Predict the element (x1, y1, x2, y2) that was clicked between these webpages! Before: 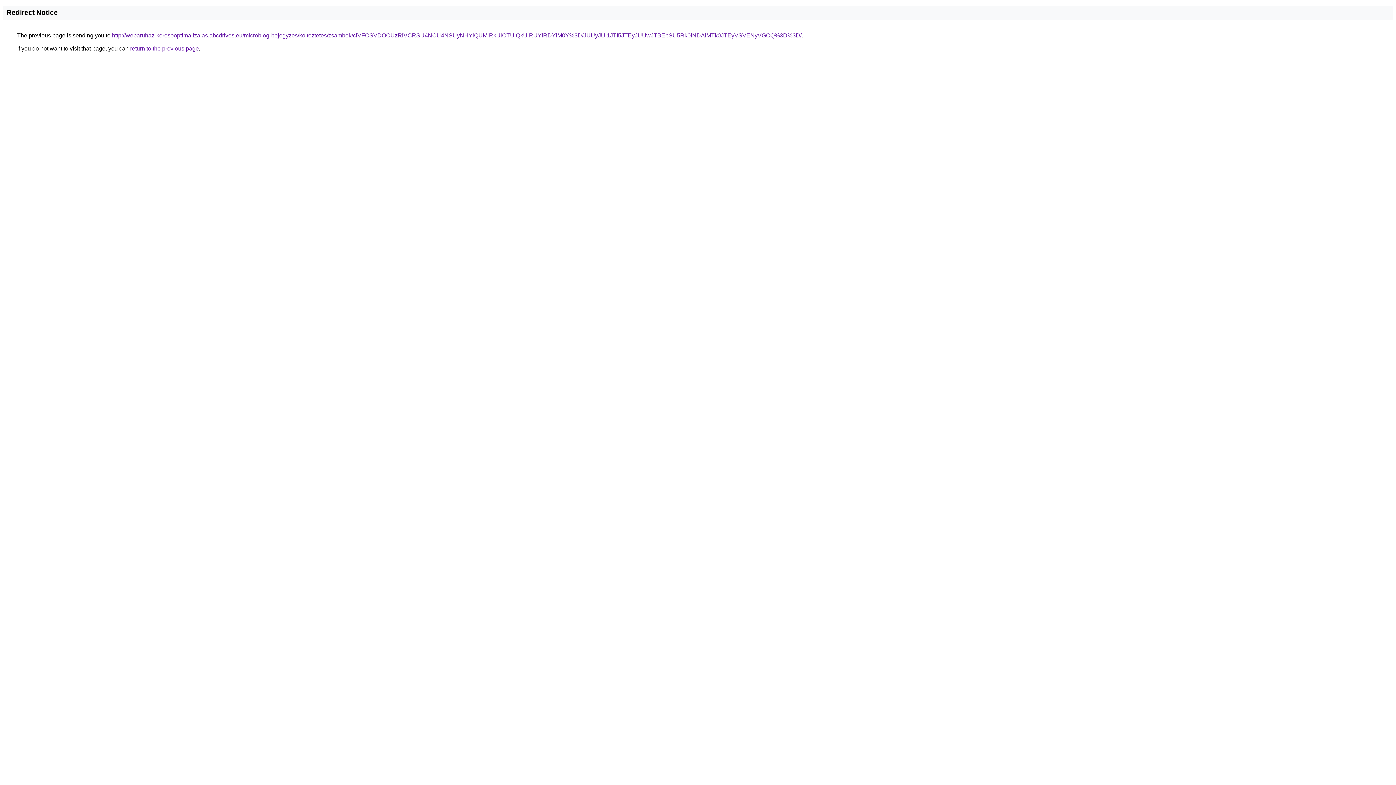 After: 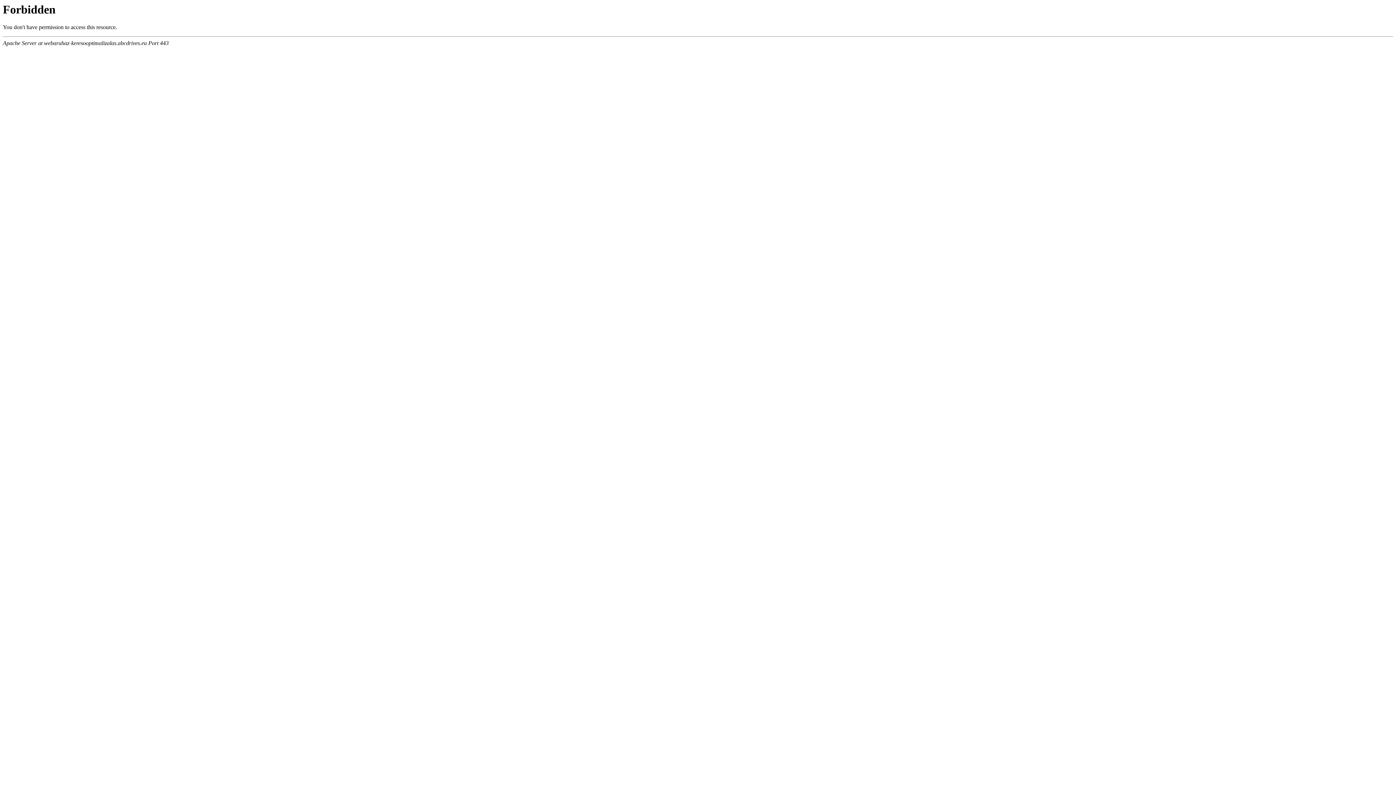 Action: bbox: (112, 32, 801, 38) label: http://webaruhaz-keresooptimalizalas.abcdrives.eu/microblog-bejegyzes/koltoztetes/zsambek/ciVFOSVDOCUzRiVCRSU4NCU4NSUyNHYlQUMlRkUlOTUlQkUlRUYlRDYlM0Y%3D/JUUyJUI1JTI5JTEyJUUwJTBEbSU5Rk0lNDAlMTk0JTEyVSVENyVGOQ%3D%3D/